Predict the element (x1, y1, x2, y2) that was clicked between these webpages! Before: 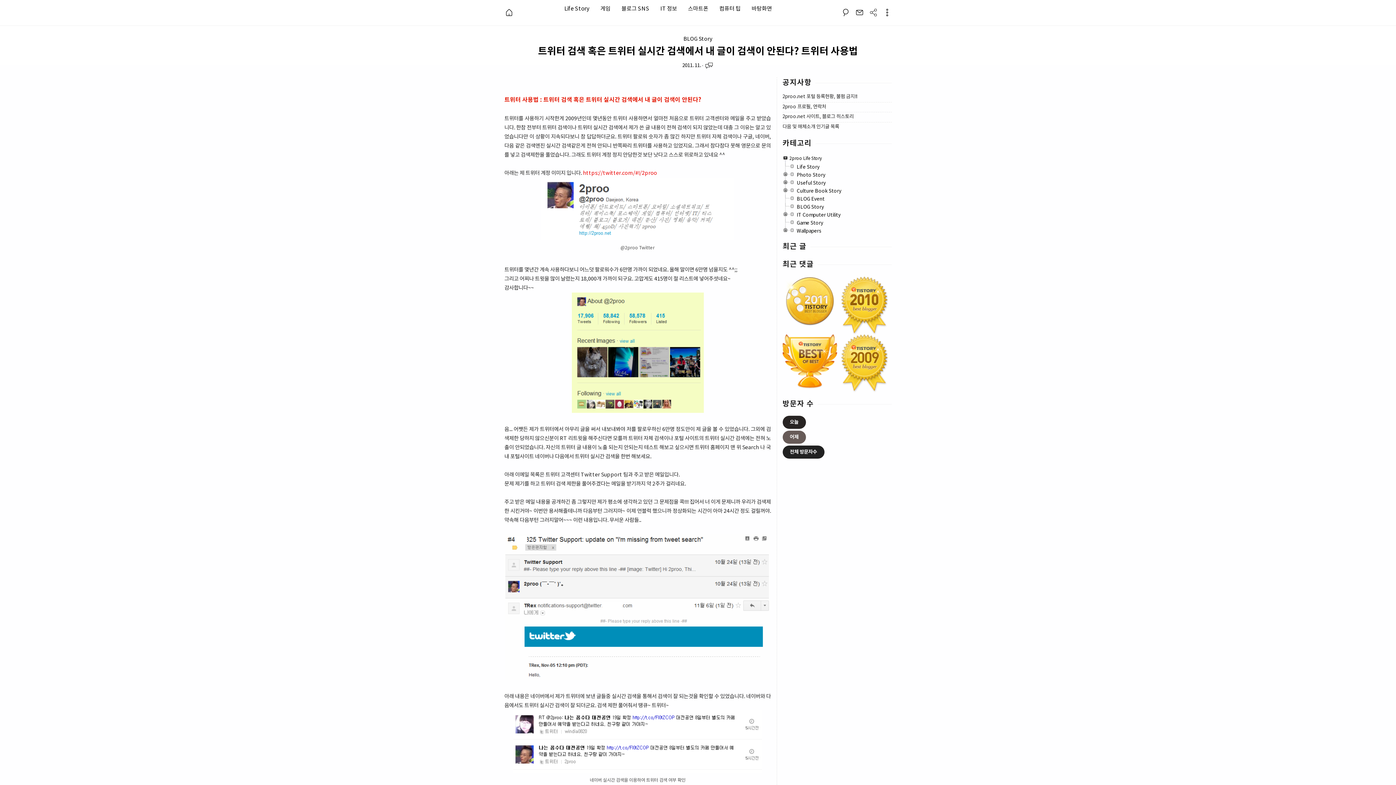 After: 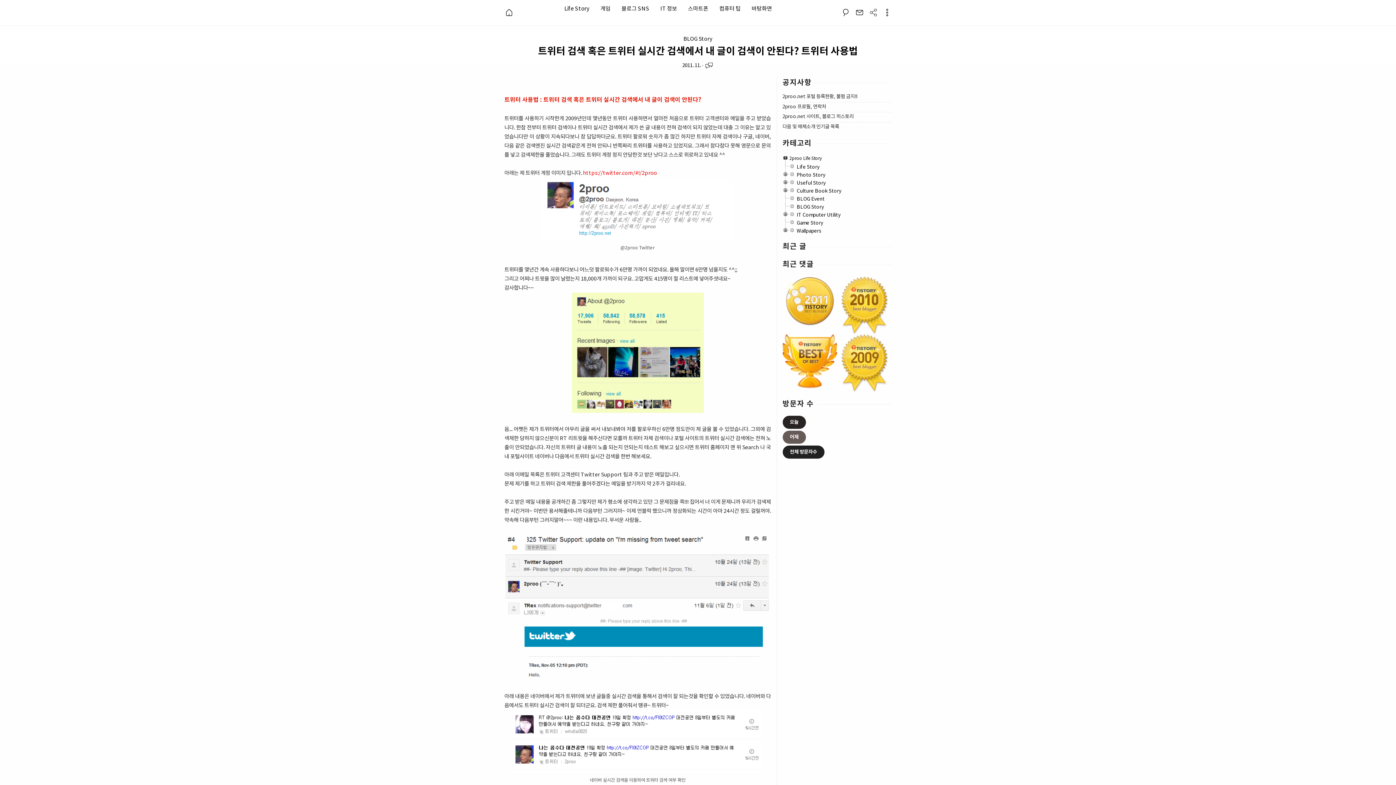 Action: bbox: (782, 209, 796, 209)